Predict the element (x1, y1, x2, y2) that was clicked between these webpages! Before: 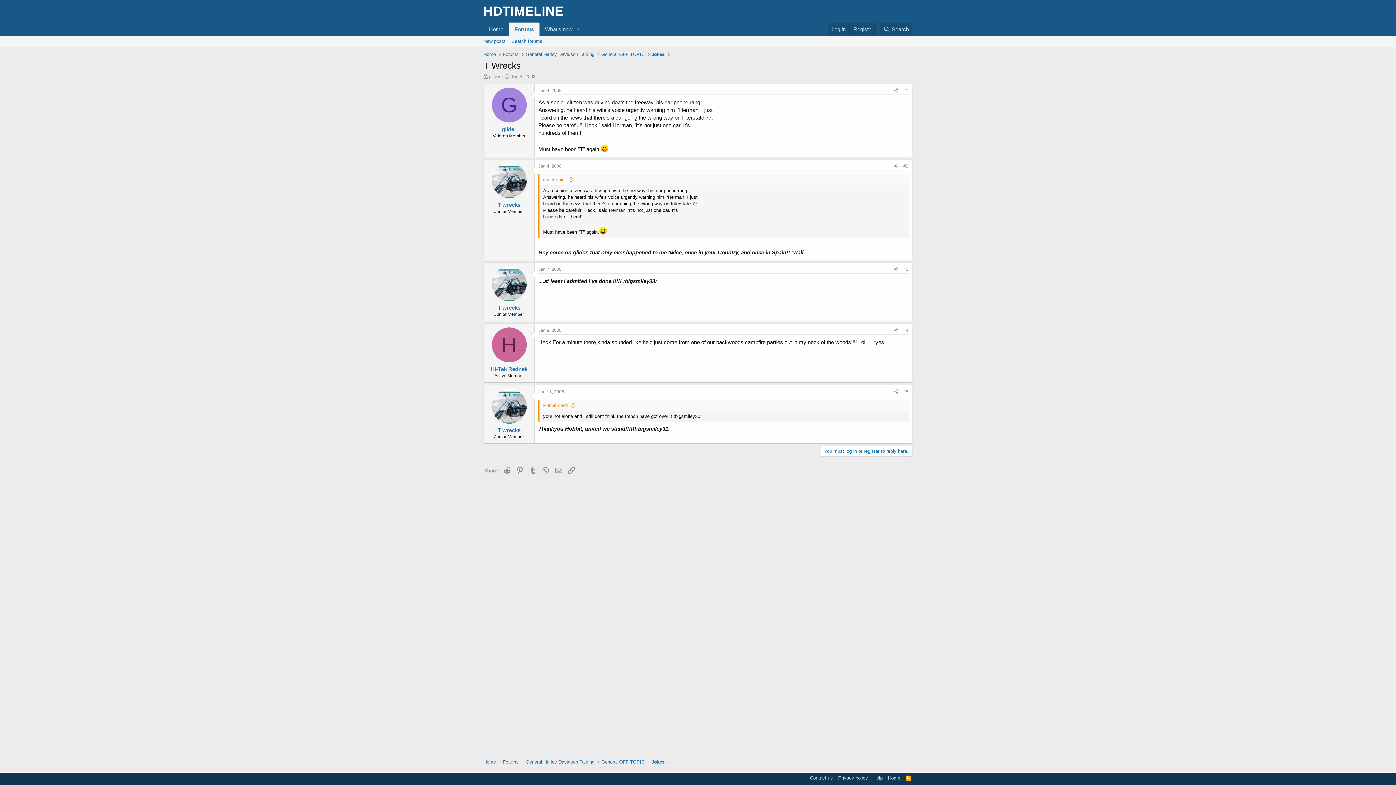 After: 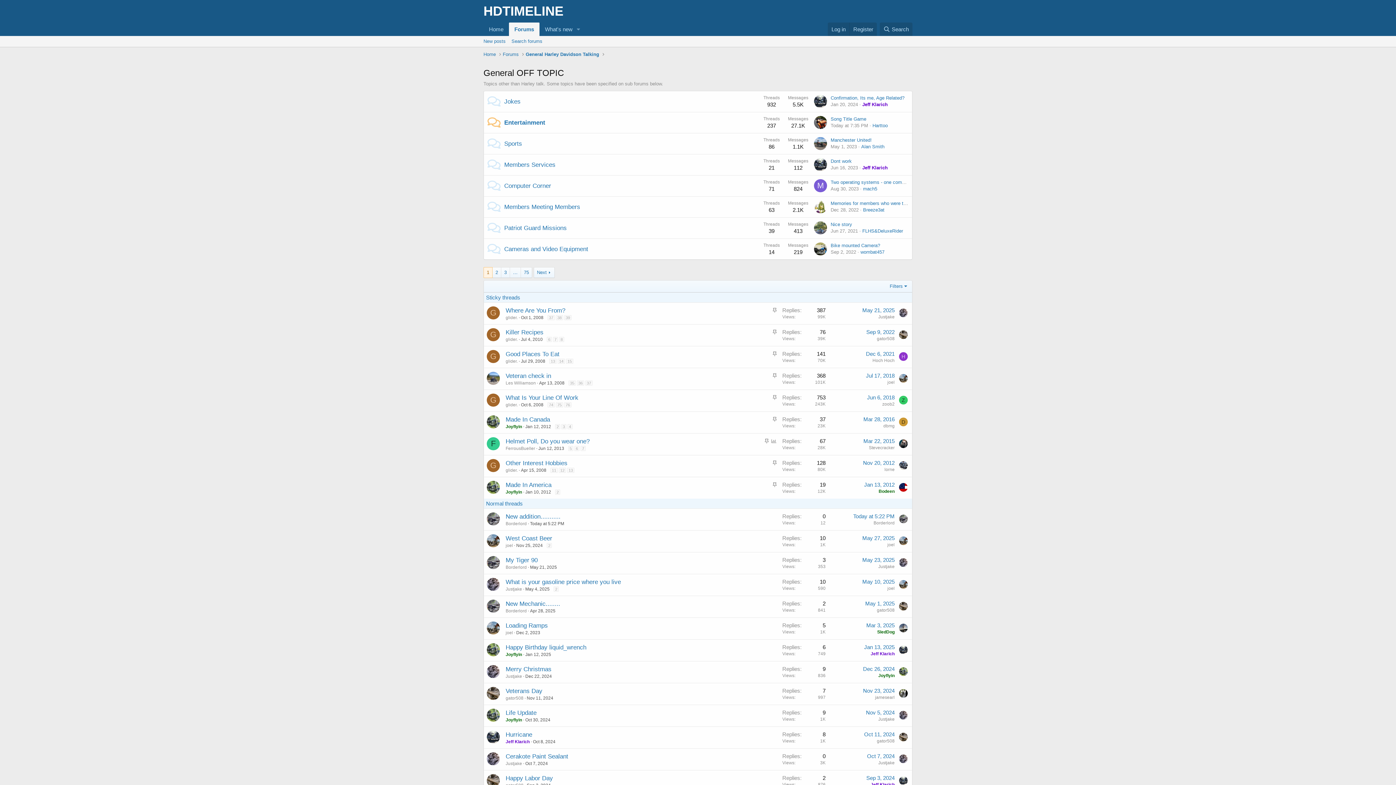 Action: bbox: (601, 50, 644, 57) label: General OFF TOPIC